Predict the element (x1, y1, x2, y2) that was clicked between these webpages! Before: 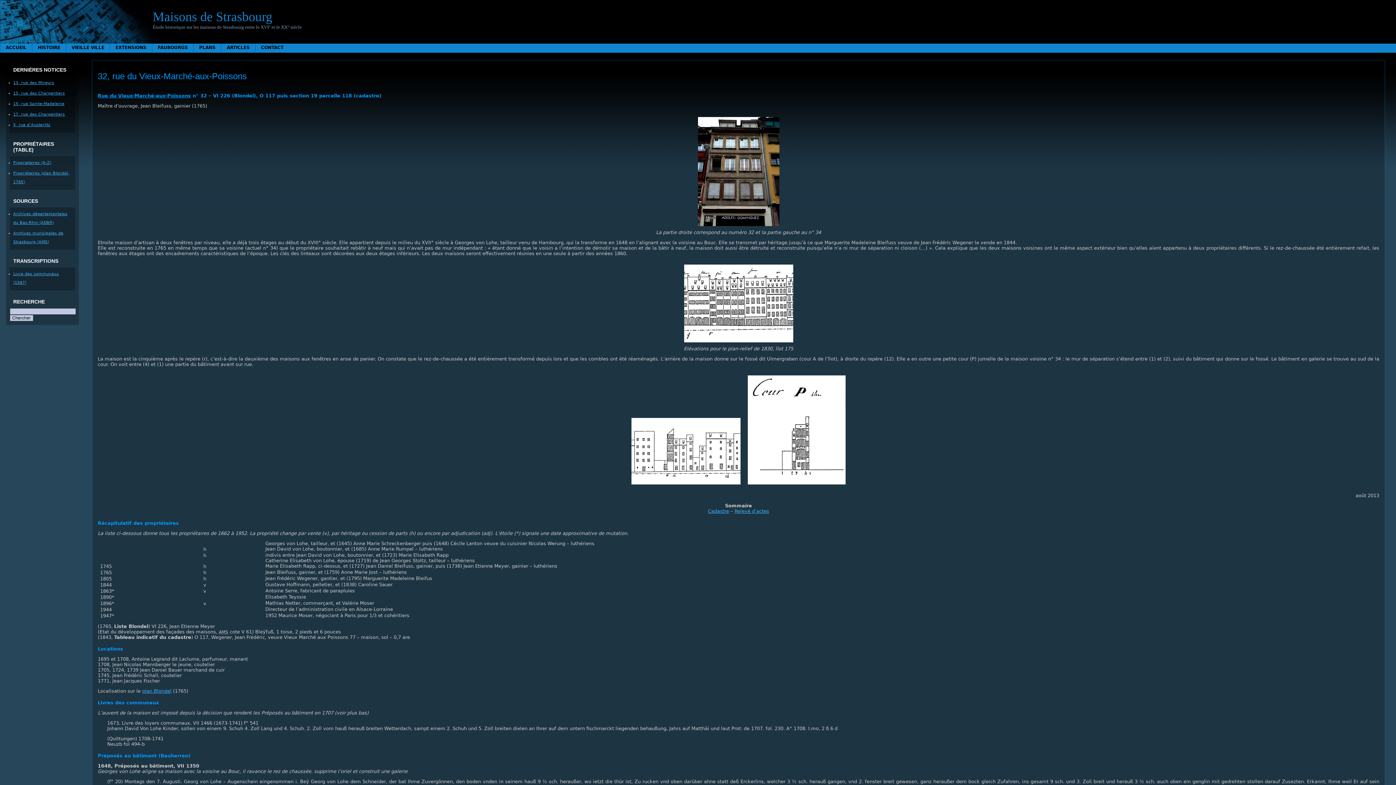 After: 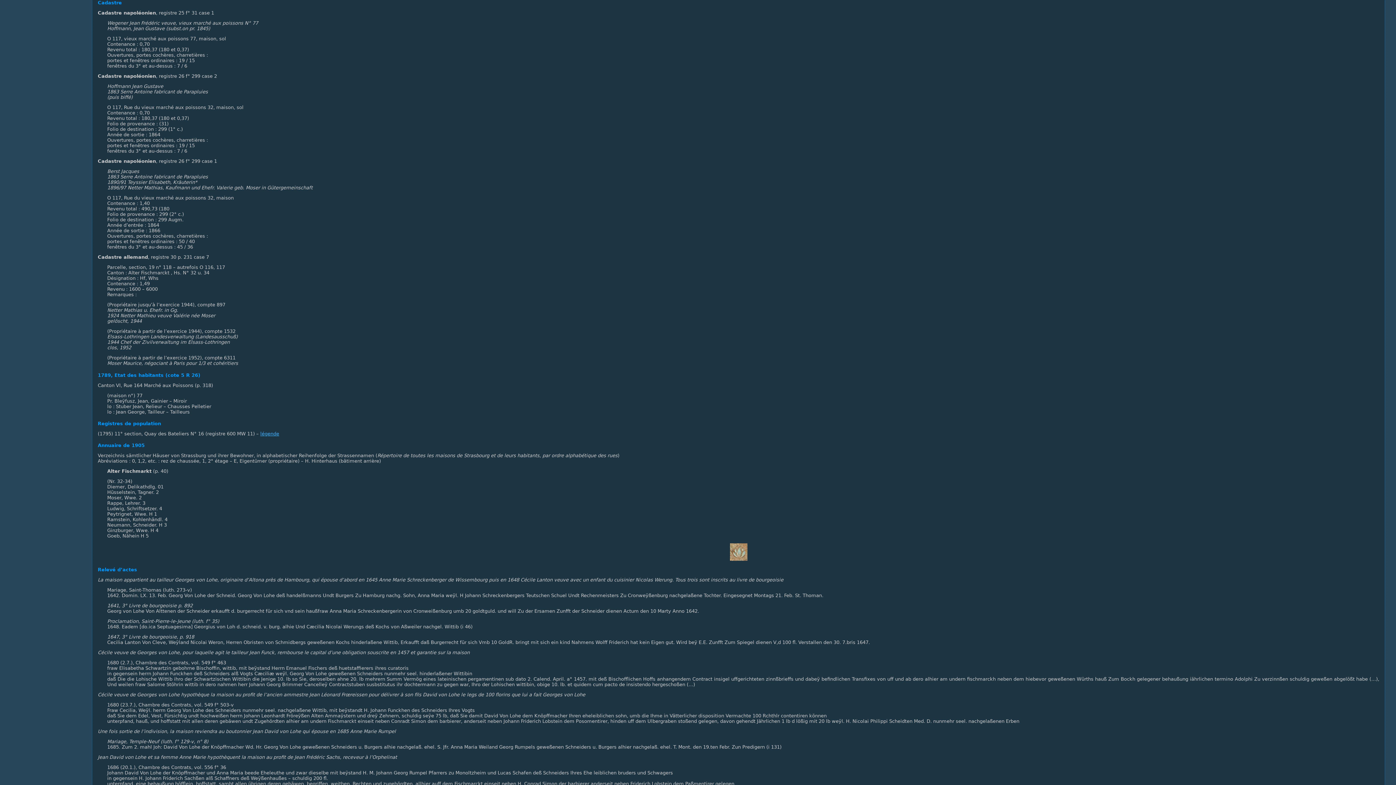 Action: label: Cadastre bbox: (708, 508, 729, 514)